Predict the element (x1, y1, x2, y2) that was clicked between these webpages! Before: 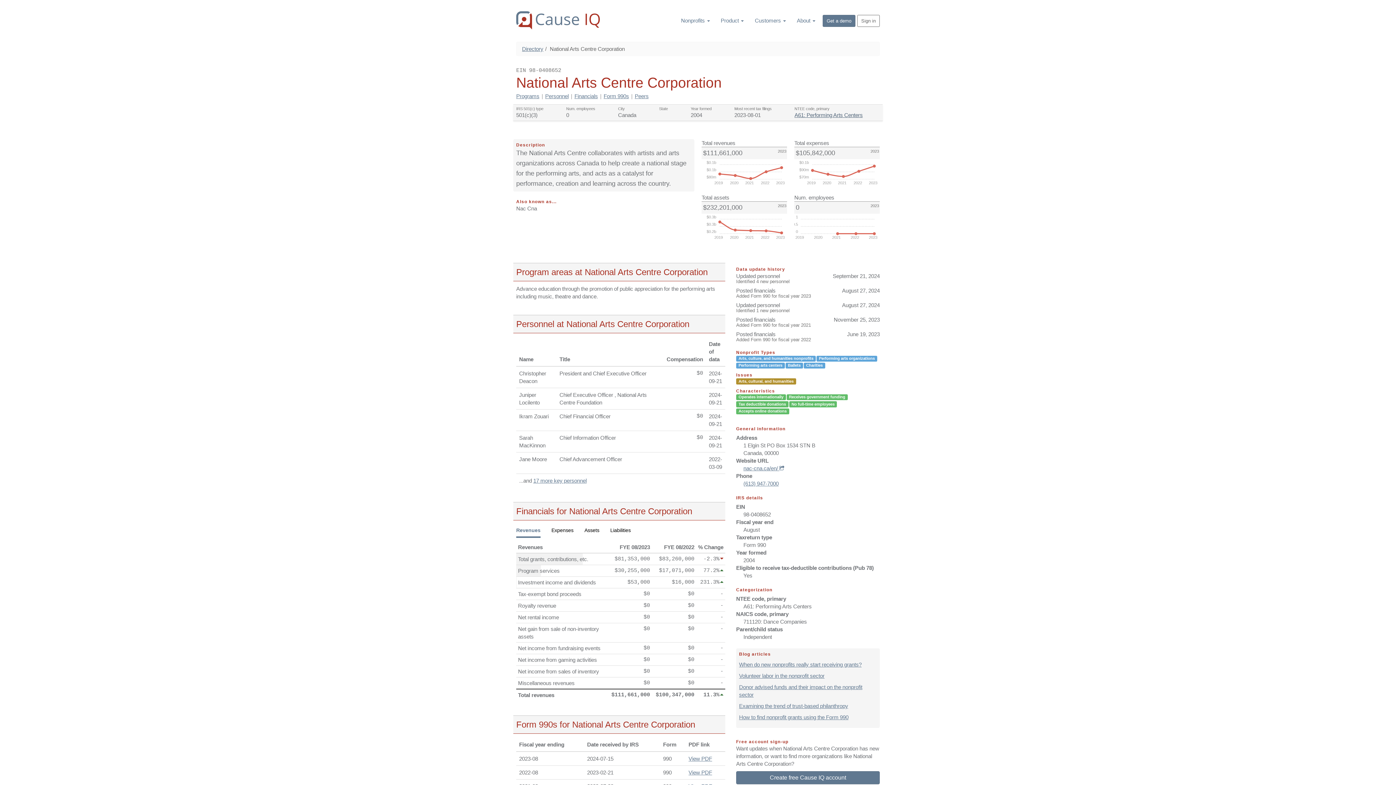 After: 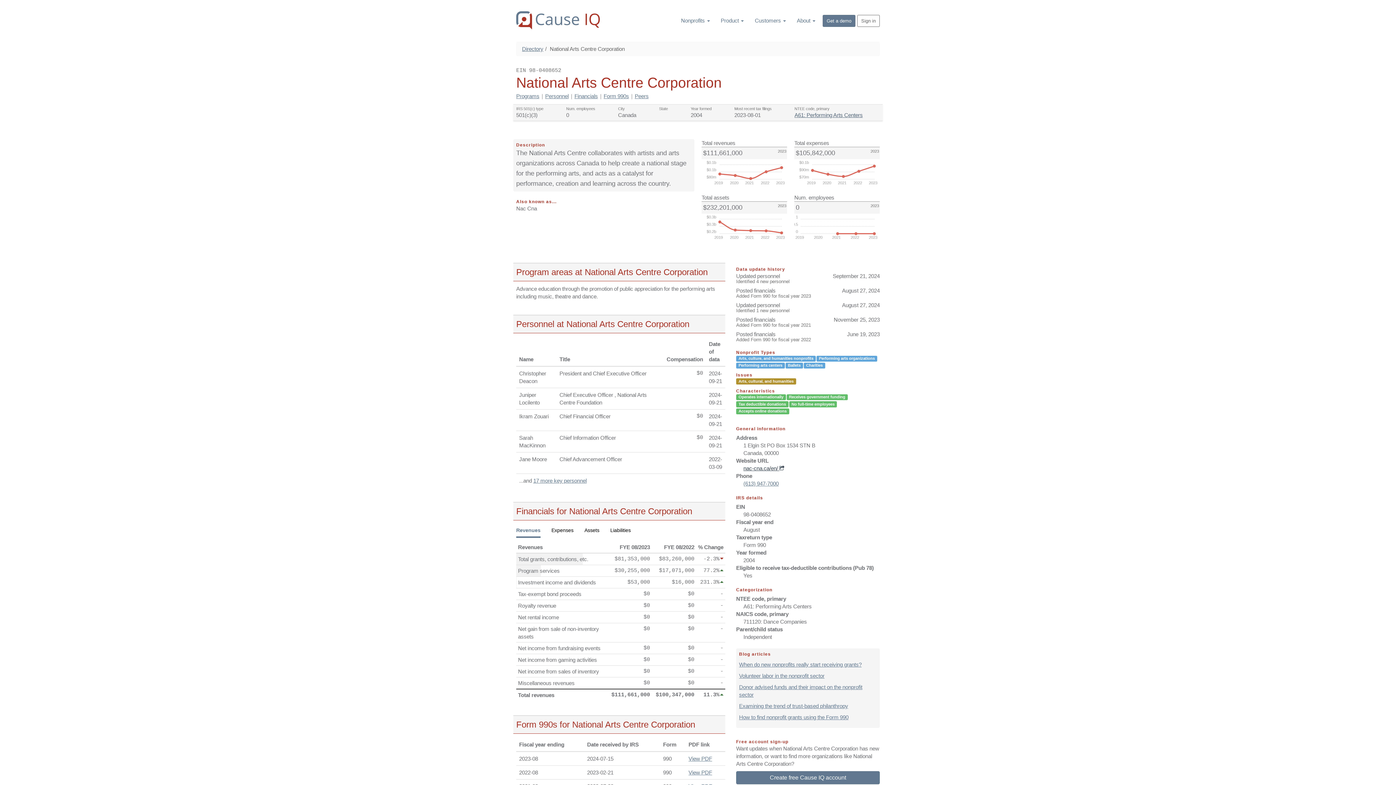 Action: bbox: (743, 465, 784, 471) label: nac-cna.ca/en/ 